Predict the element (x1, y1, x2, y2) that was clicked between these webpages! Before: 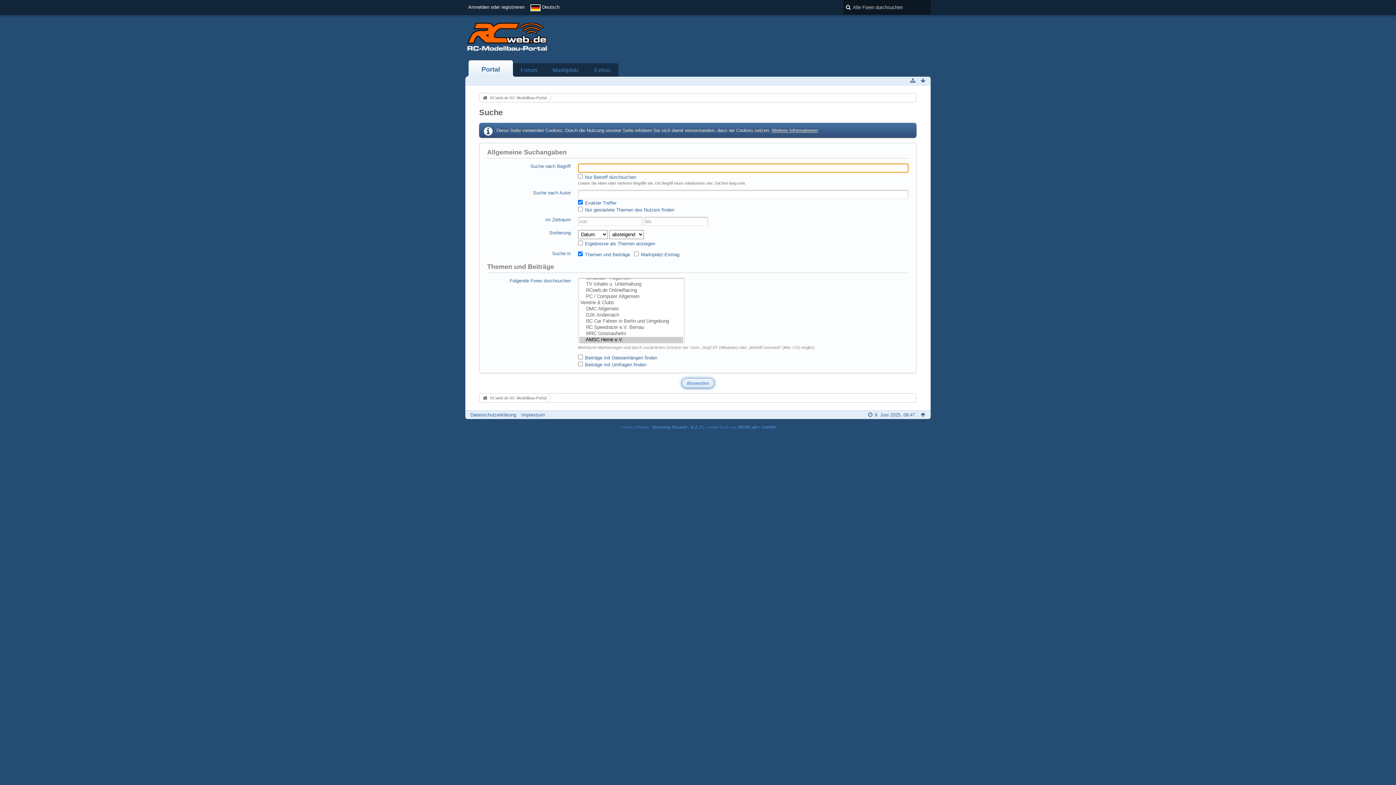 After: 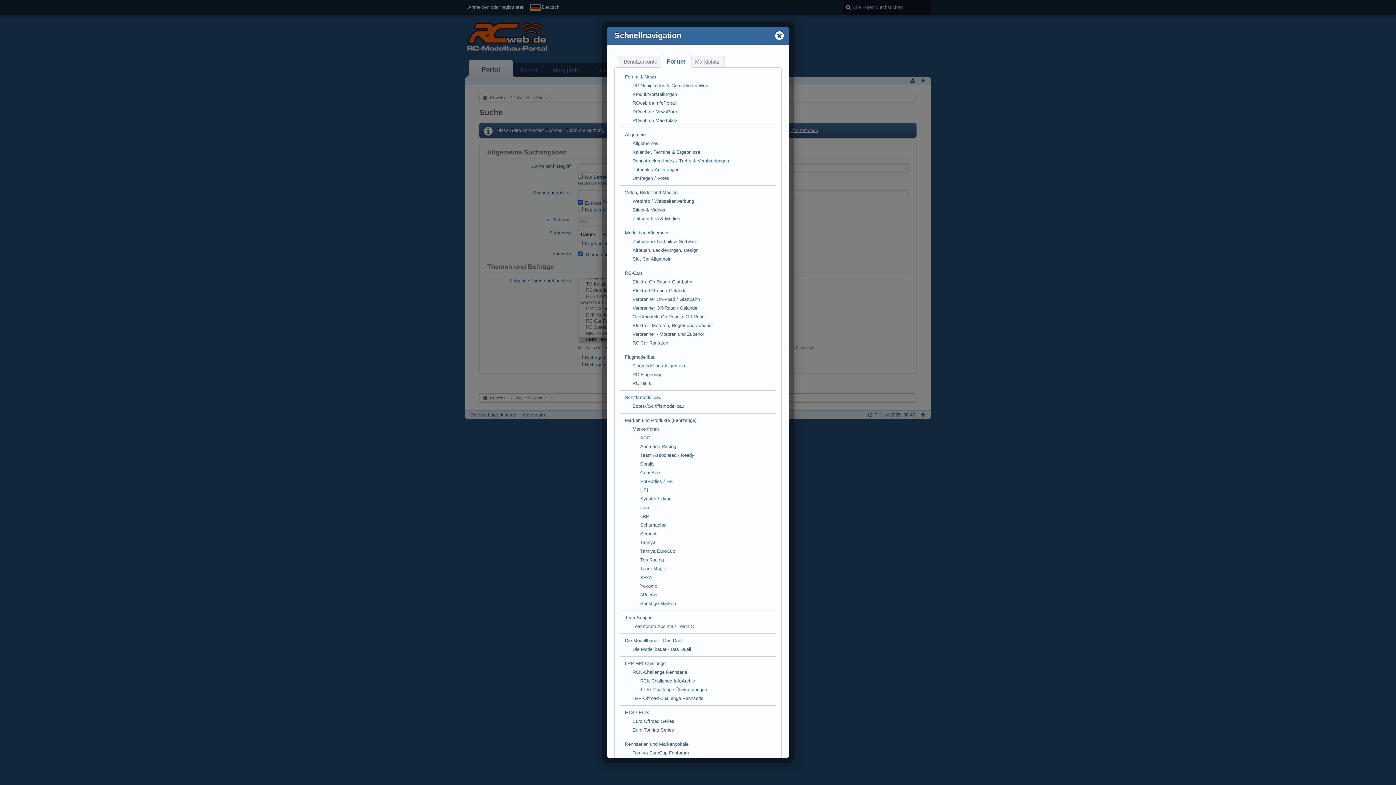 Action: bbox: (909, 76, 917, 85)